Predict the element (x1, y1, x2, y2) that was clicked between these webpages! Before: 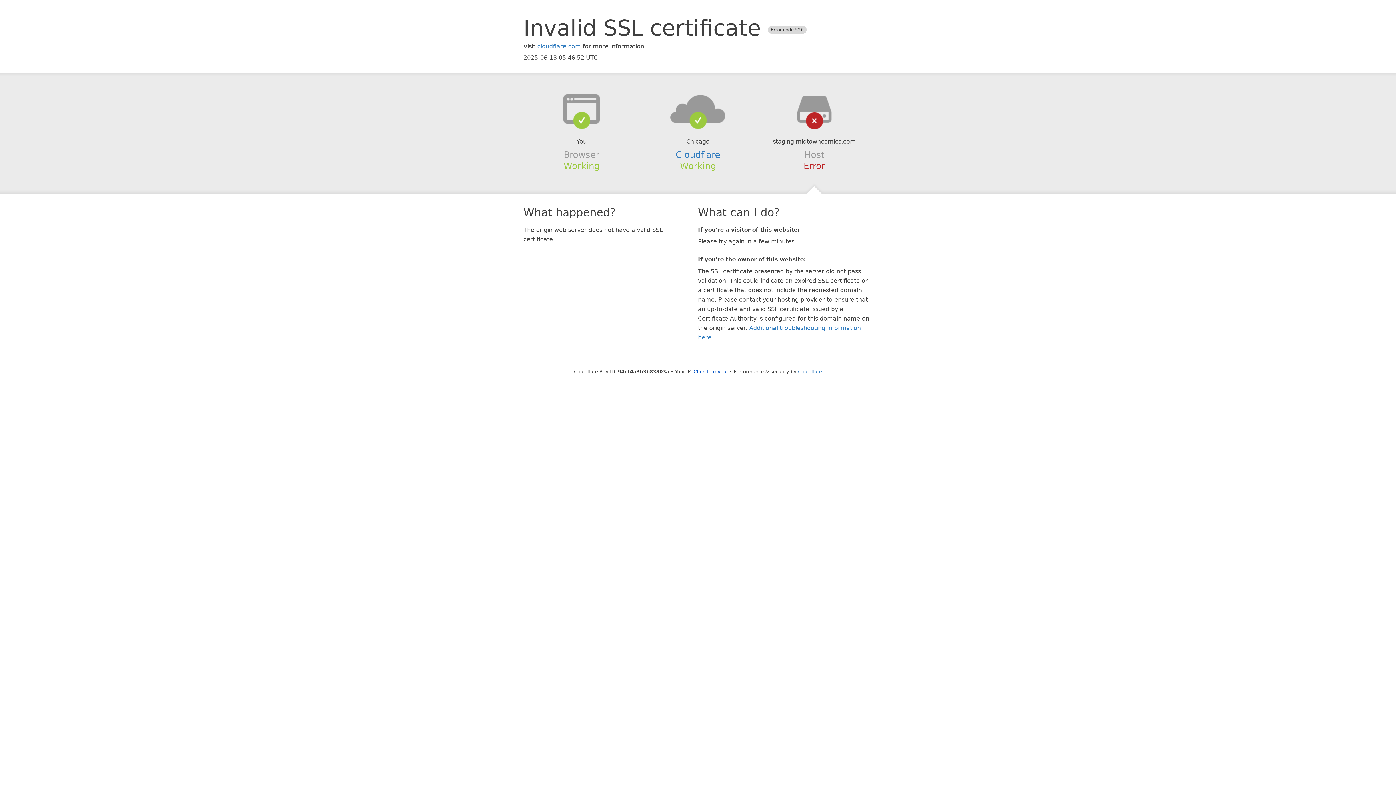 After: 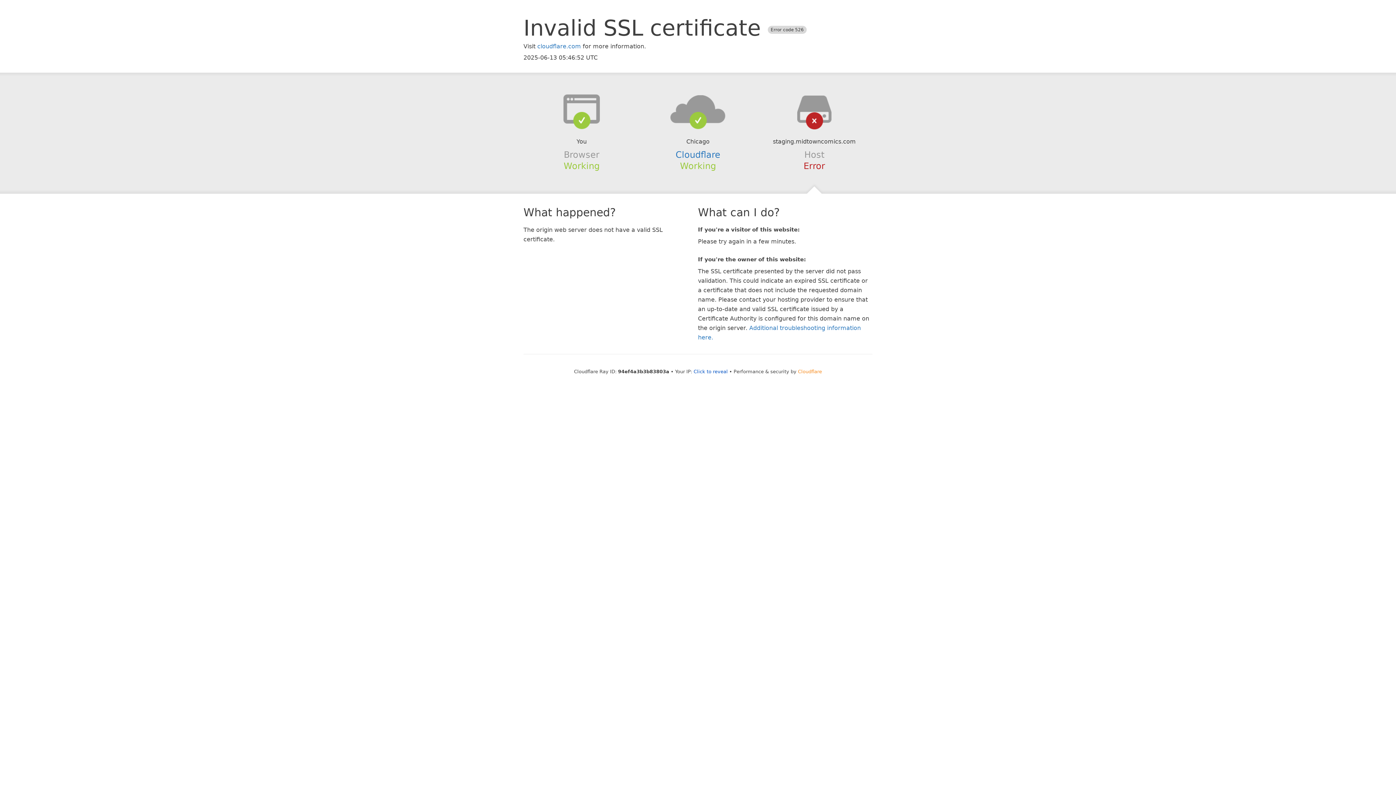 Action: bbox: (798, 368, 822, 374) label: Cloudflare